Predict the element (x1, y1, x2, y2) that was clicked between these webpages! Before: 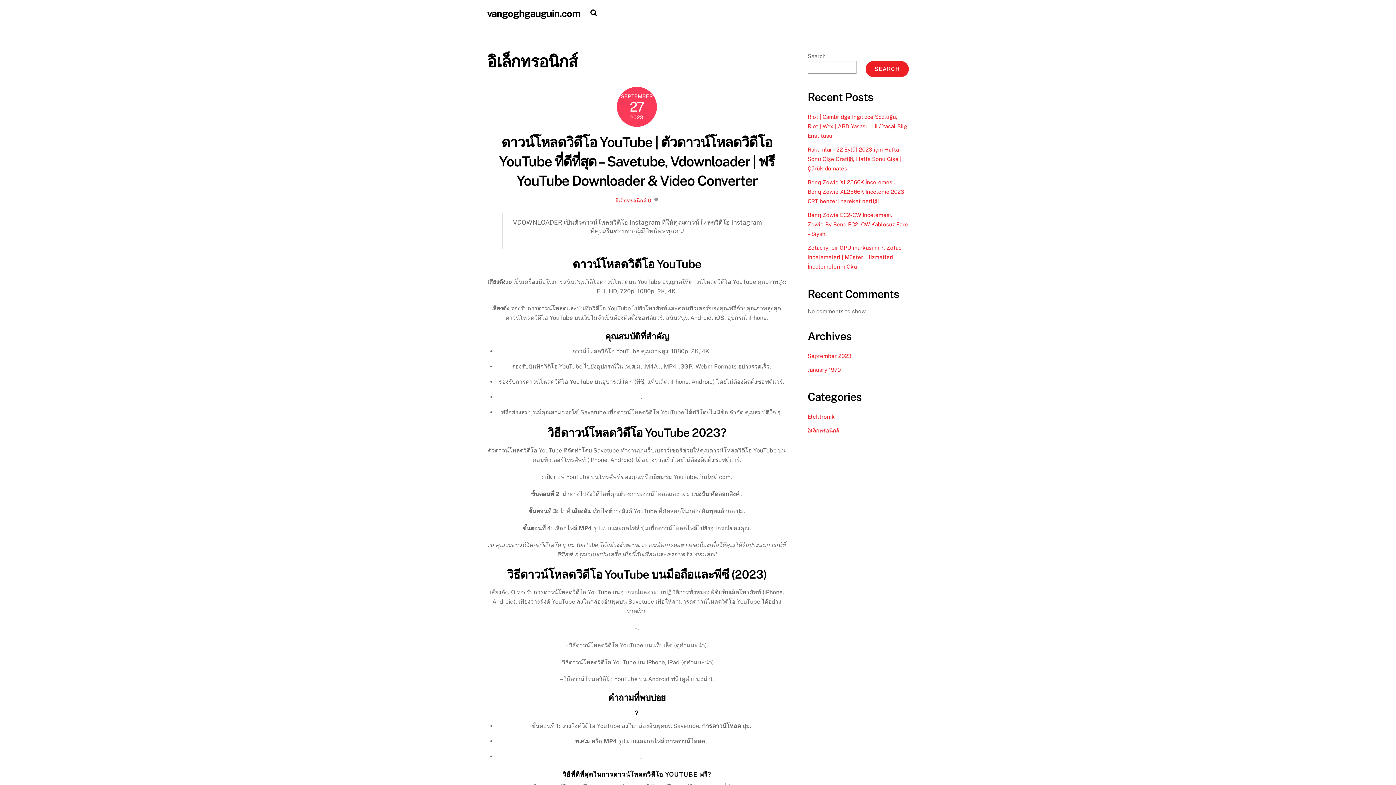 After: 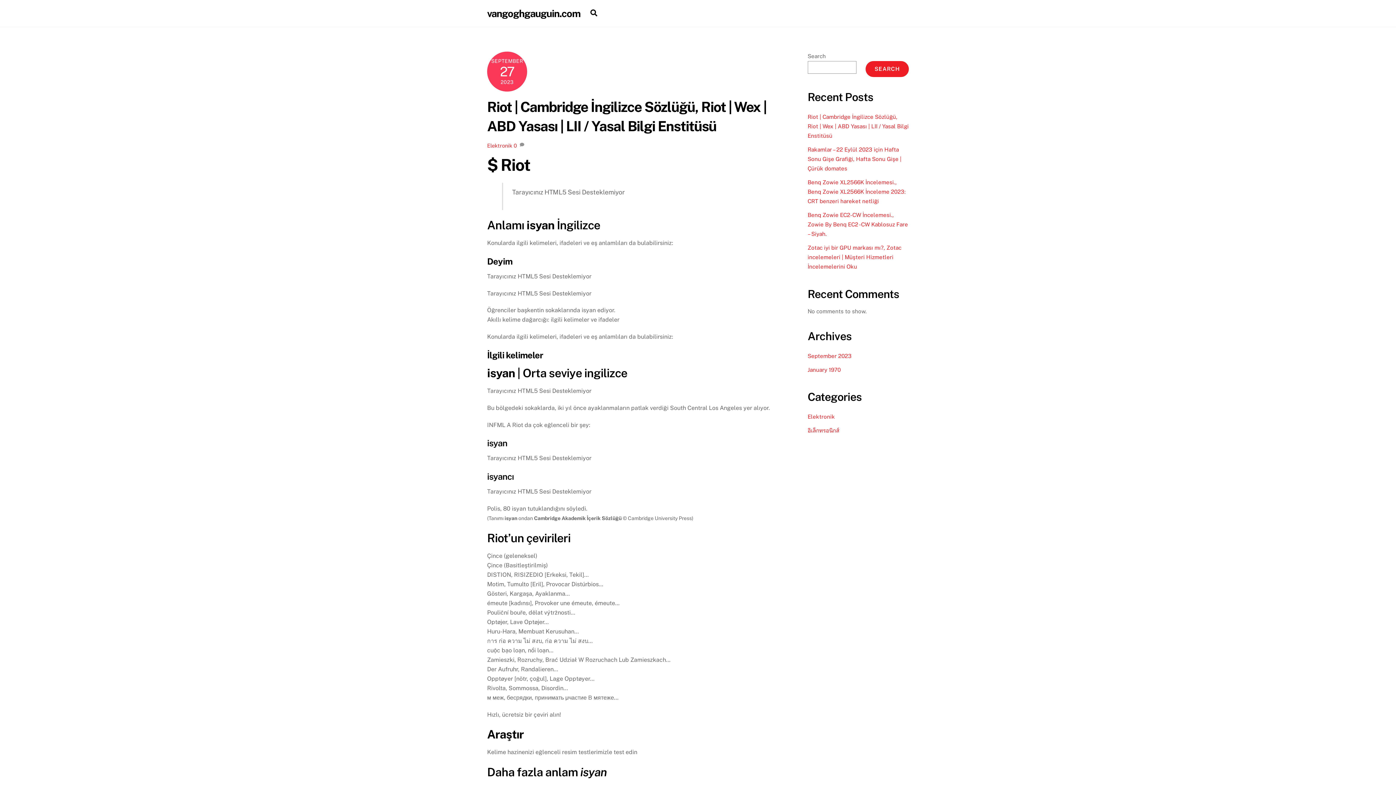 Action: bbox: (807, 113, 908, 138) label: Riot | Cambridge İngilizce Sözlüğü, Riot | Wex | ABD Yasası | LII / Yasal Bilgi Enstitüsü